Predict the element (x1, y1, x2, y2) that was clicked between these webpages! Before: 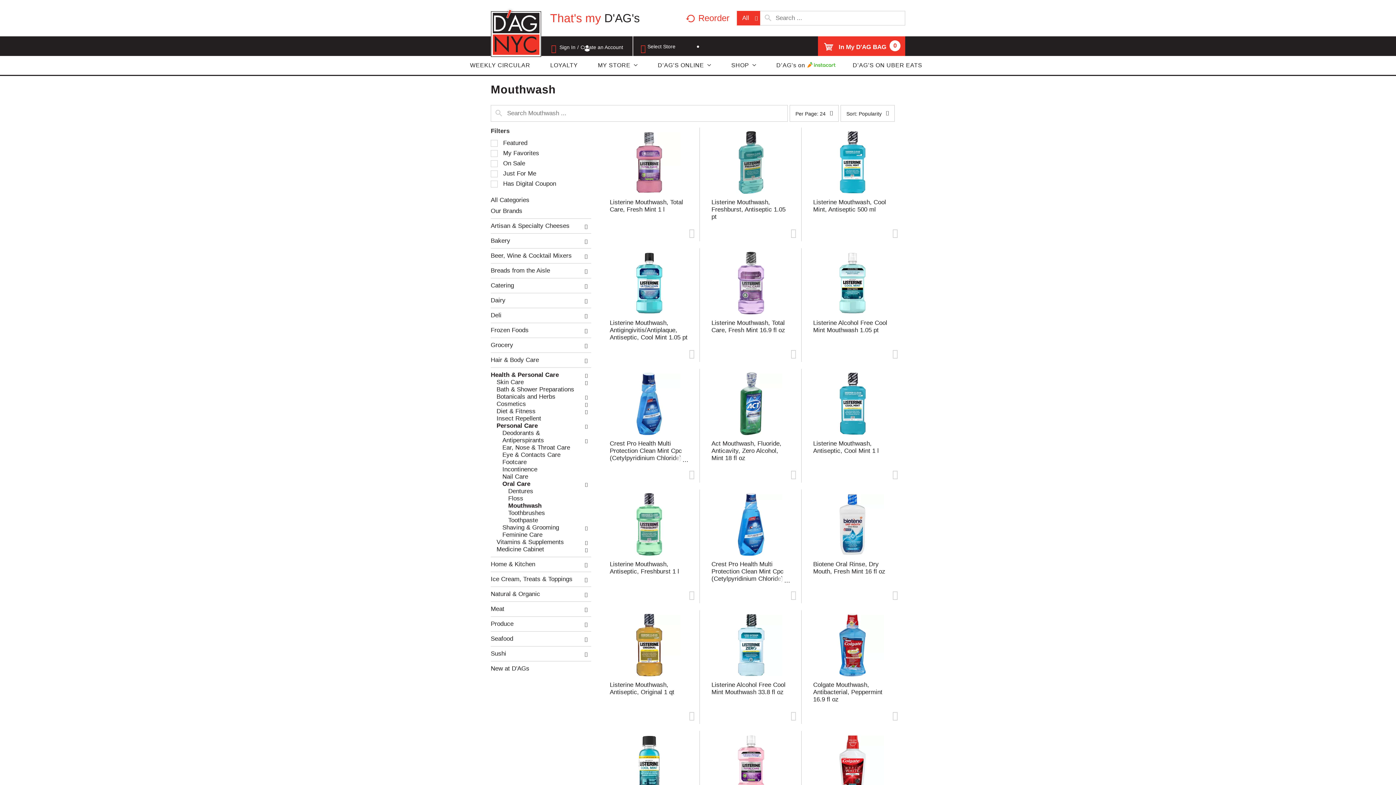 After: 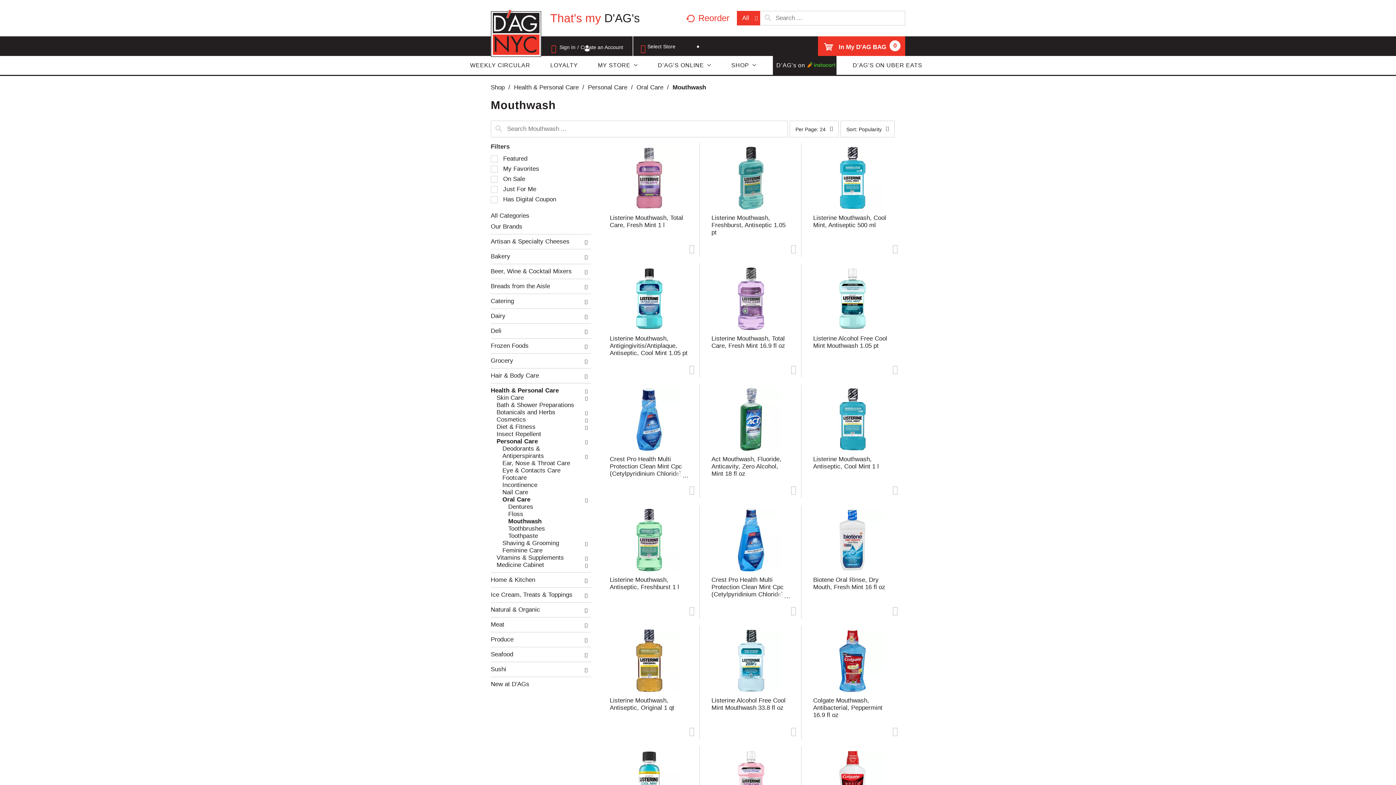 Action: bbox: (772, 56, 836, 74) label: D’AG’s on